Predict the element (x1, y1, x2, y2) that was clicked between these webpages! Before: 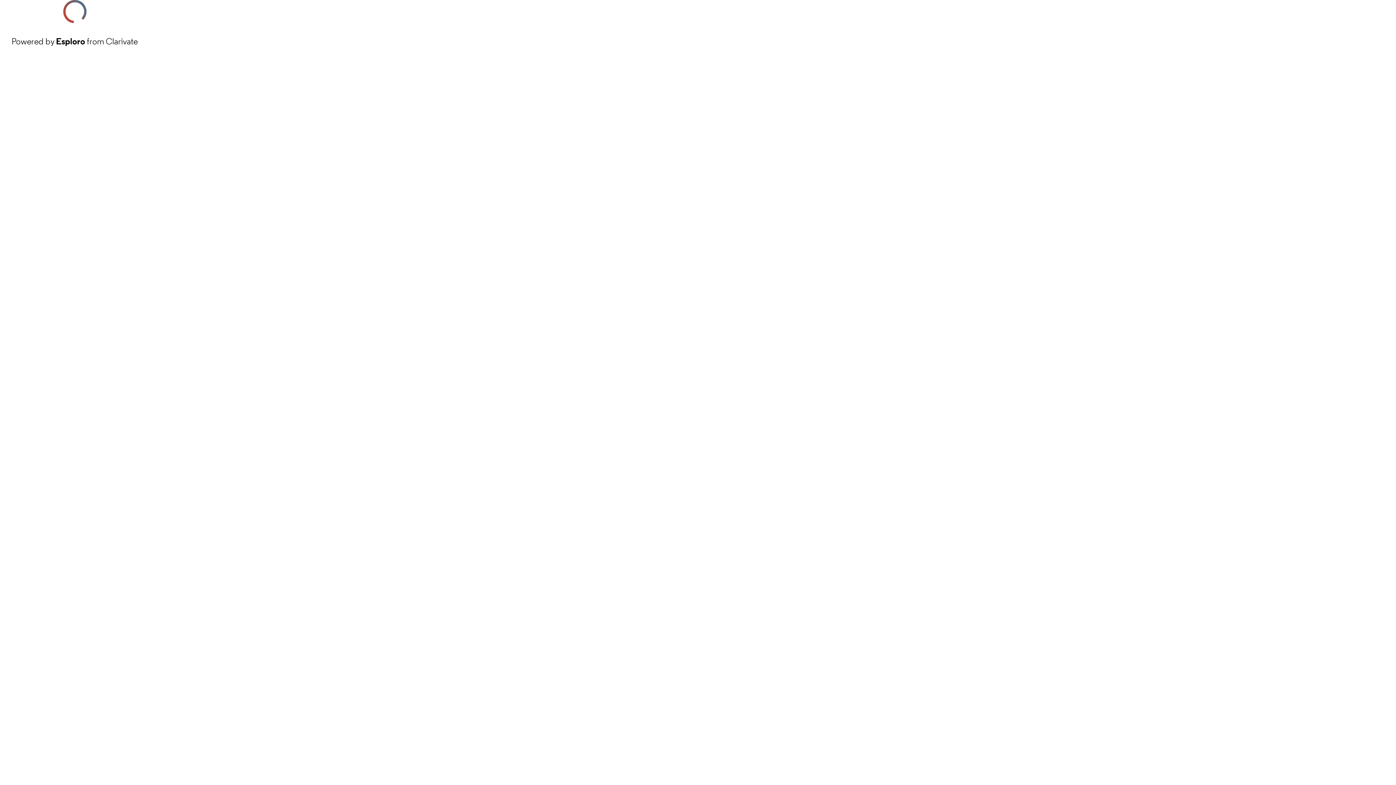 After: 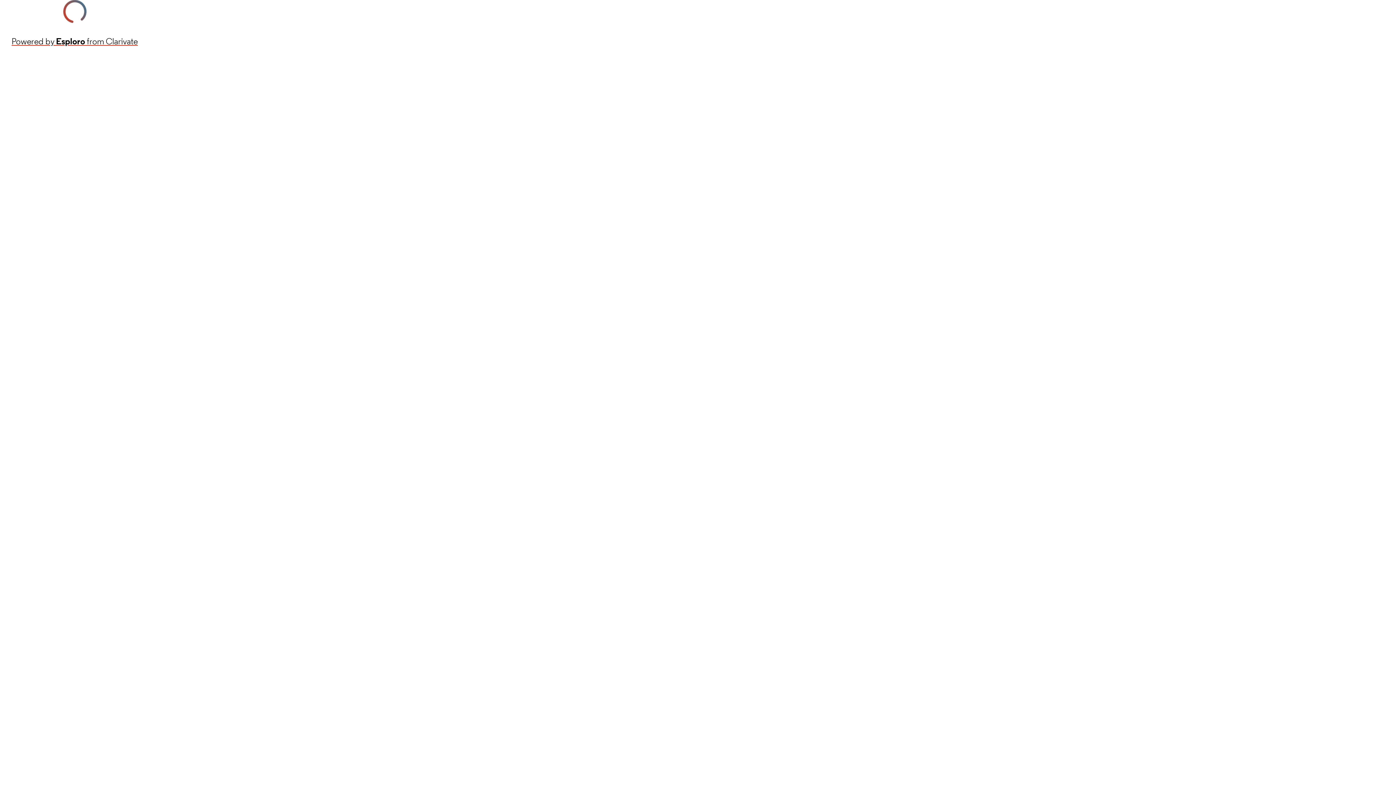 Action: label: Powered by Esploro from Clarivate bbox: (11, 34, 137, 48)